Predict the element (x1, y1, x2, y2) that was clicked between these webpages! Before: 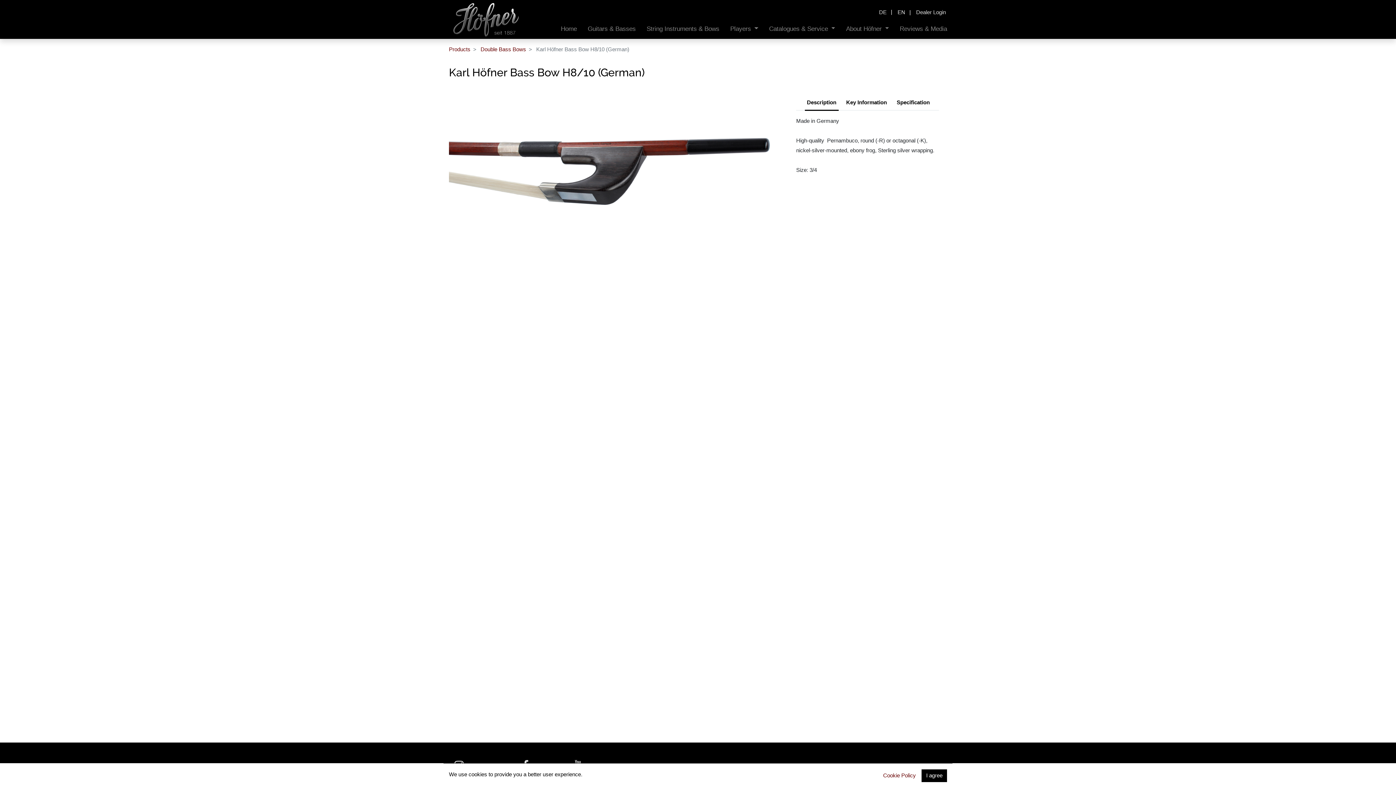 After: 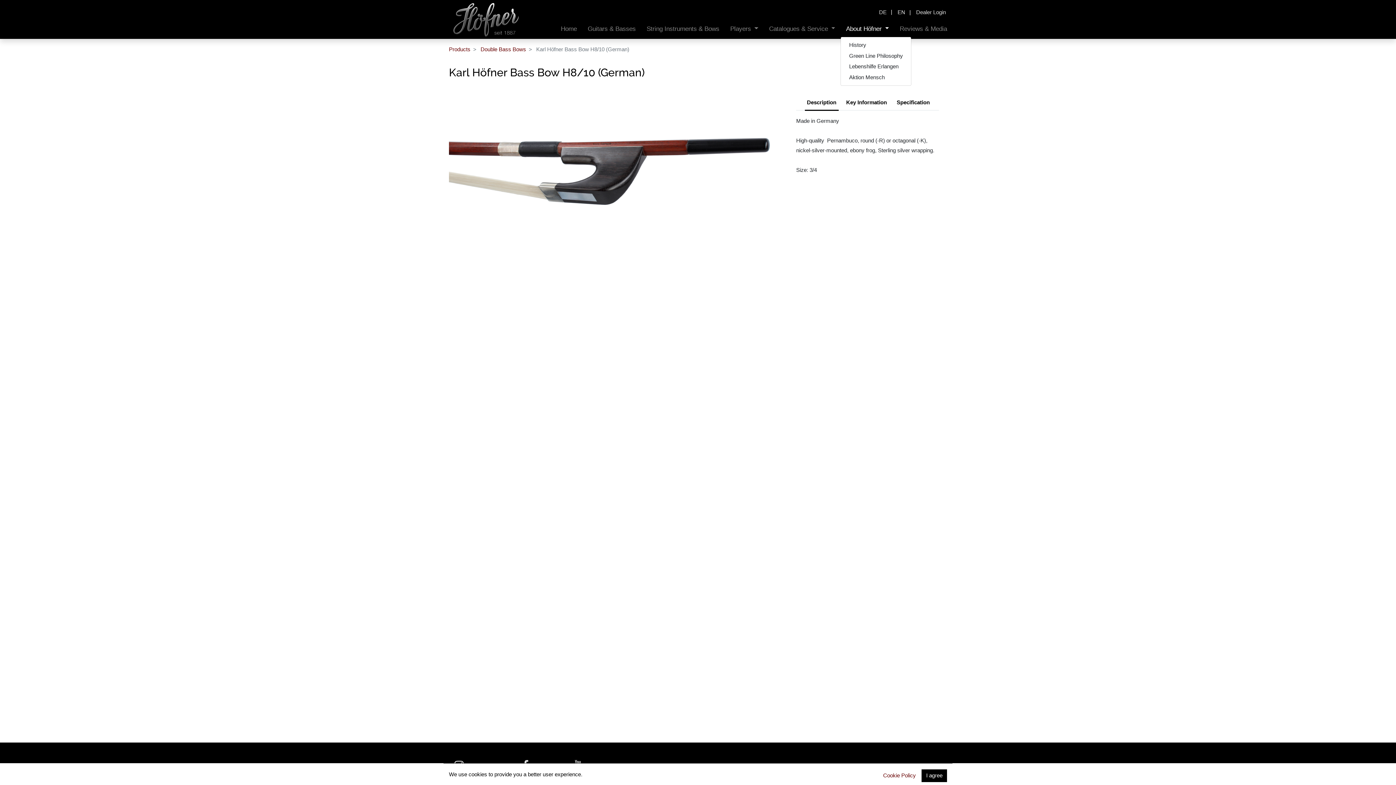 Action: bbox: (840, 21, 894, 36) label: About Höfner 